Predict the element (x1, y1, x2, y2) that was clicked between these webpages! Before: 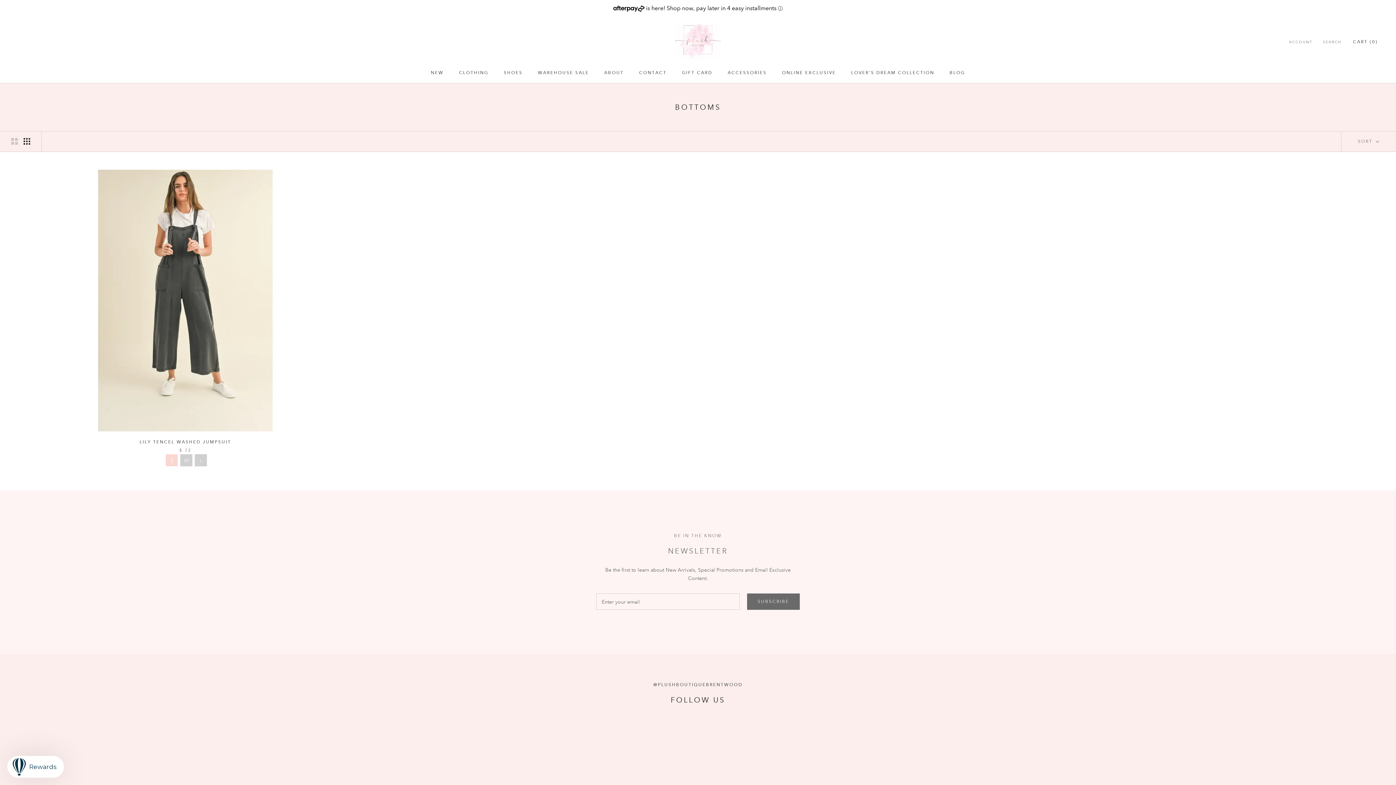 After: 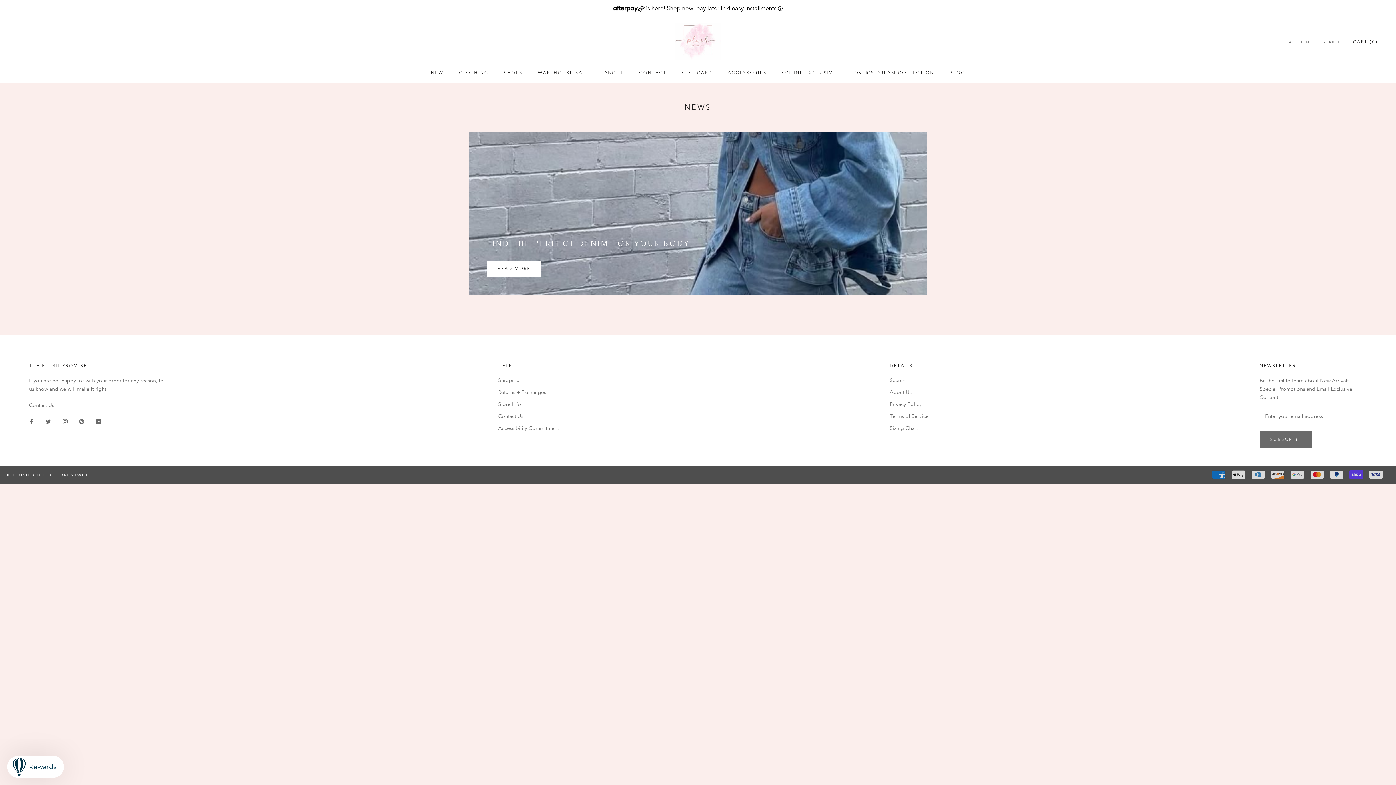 Action: bbox: (949, 70, 965, 75) label: BLOG